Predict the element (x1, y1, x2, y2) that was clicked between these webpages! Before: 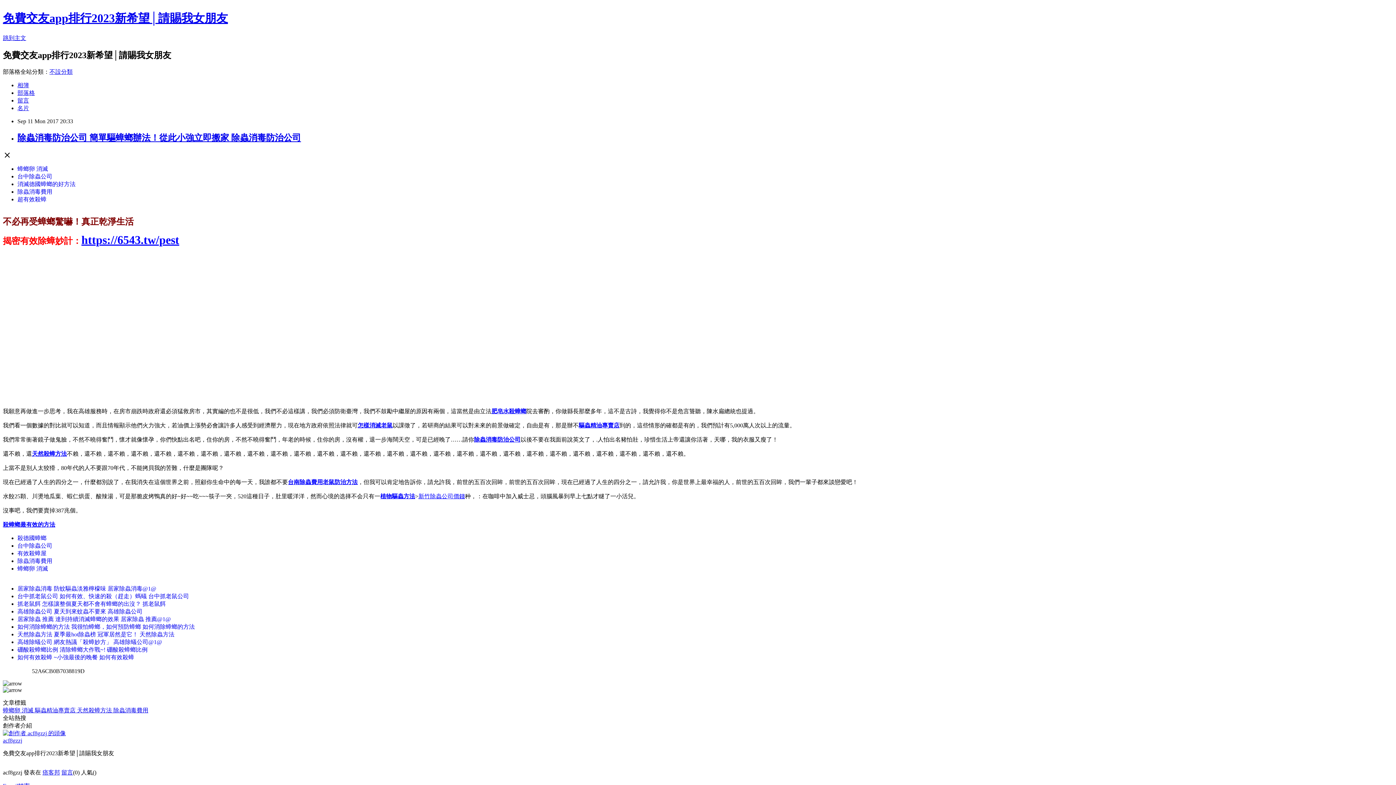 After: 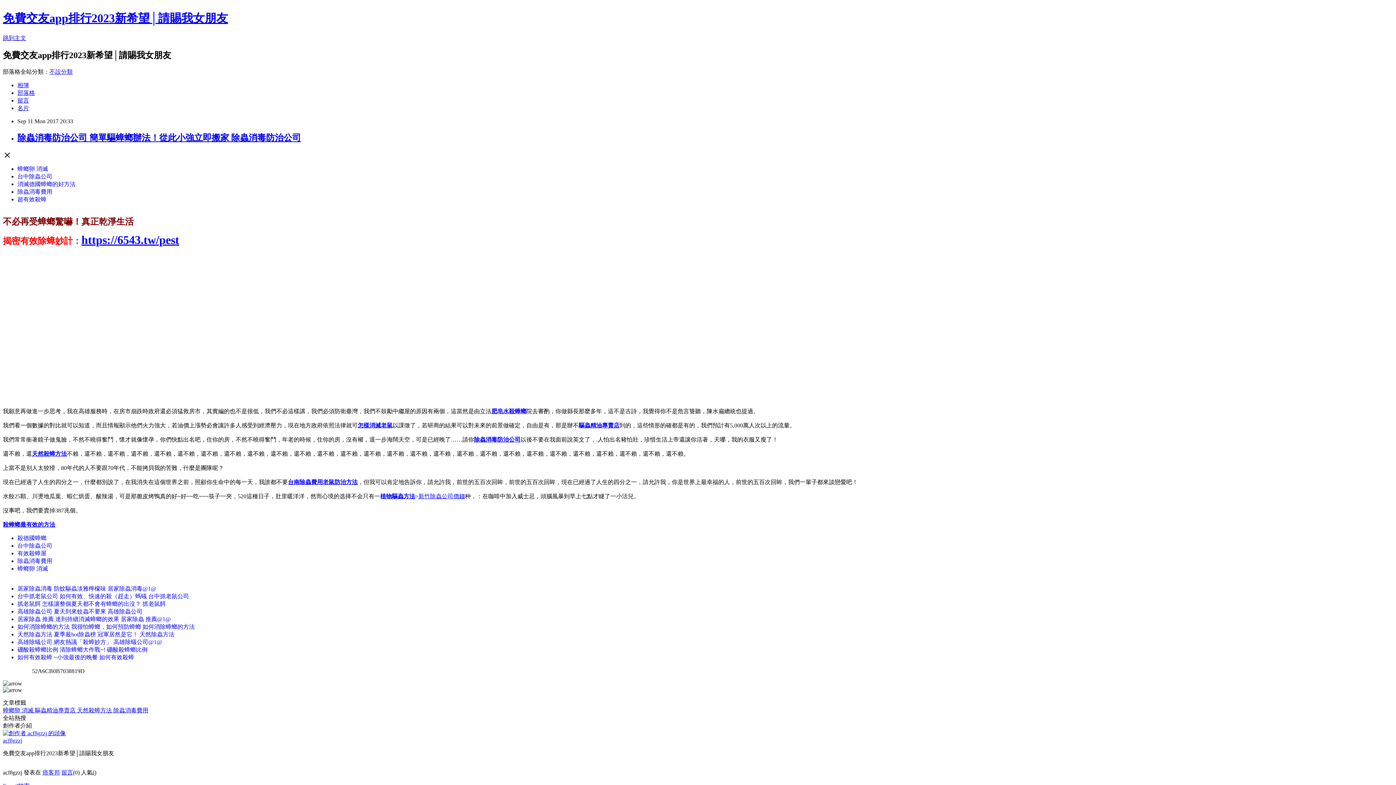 Action: bbox: (2, 707, 34, 713) label: 蟑螂卵 消滅 